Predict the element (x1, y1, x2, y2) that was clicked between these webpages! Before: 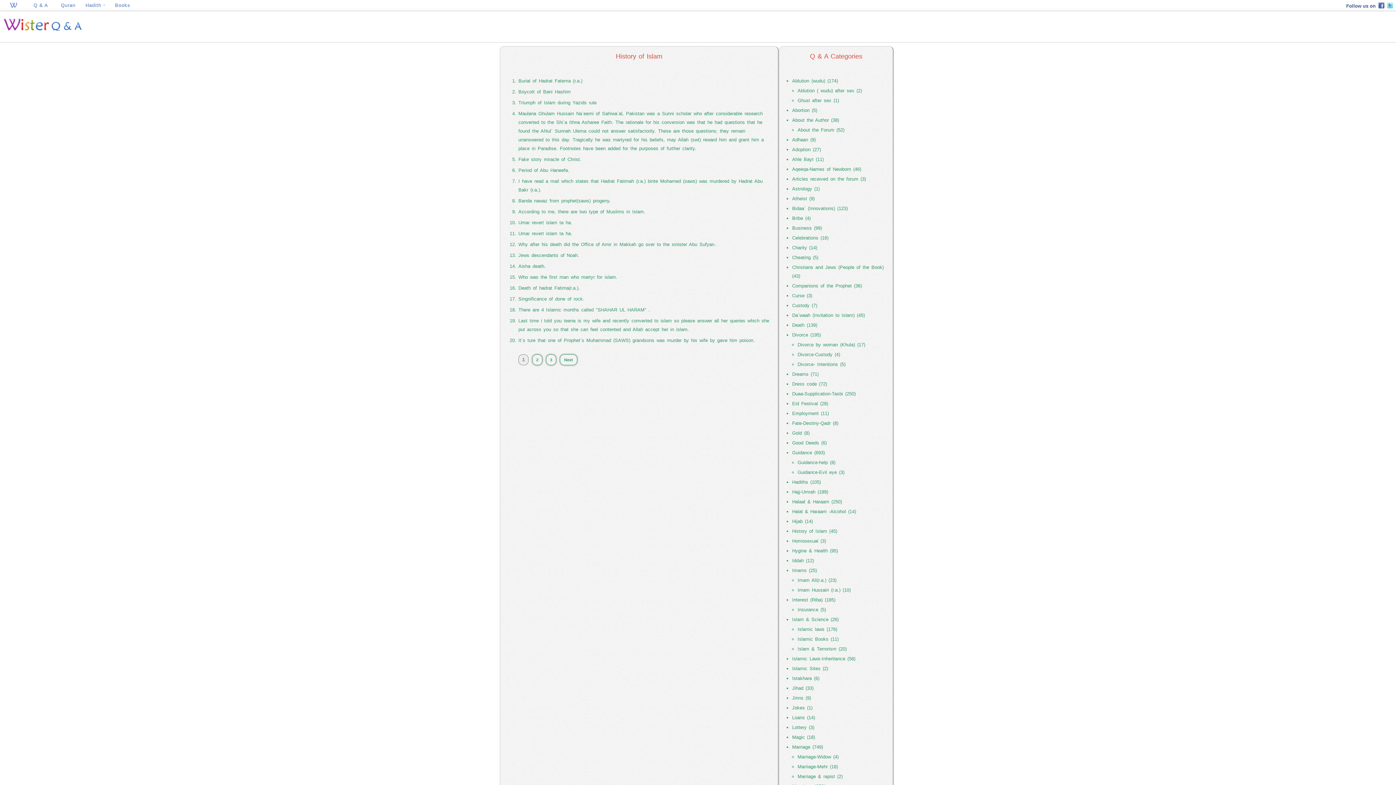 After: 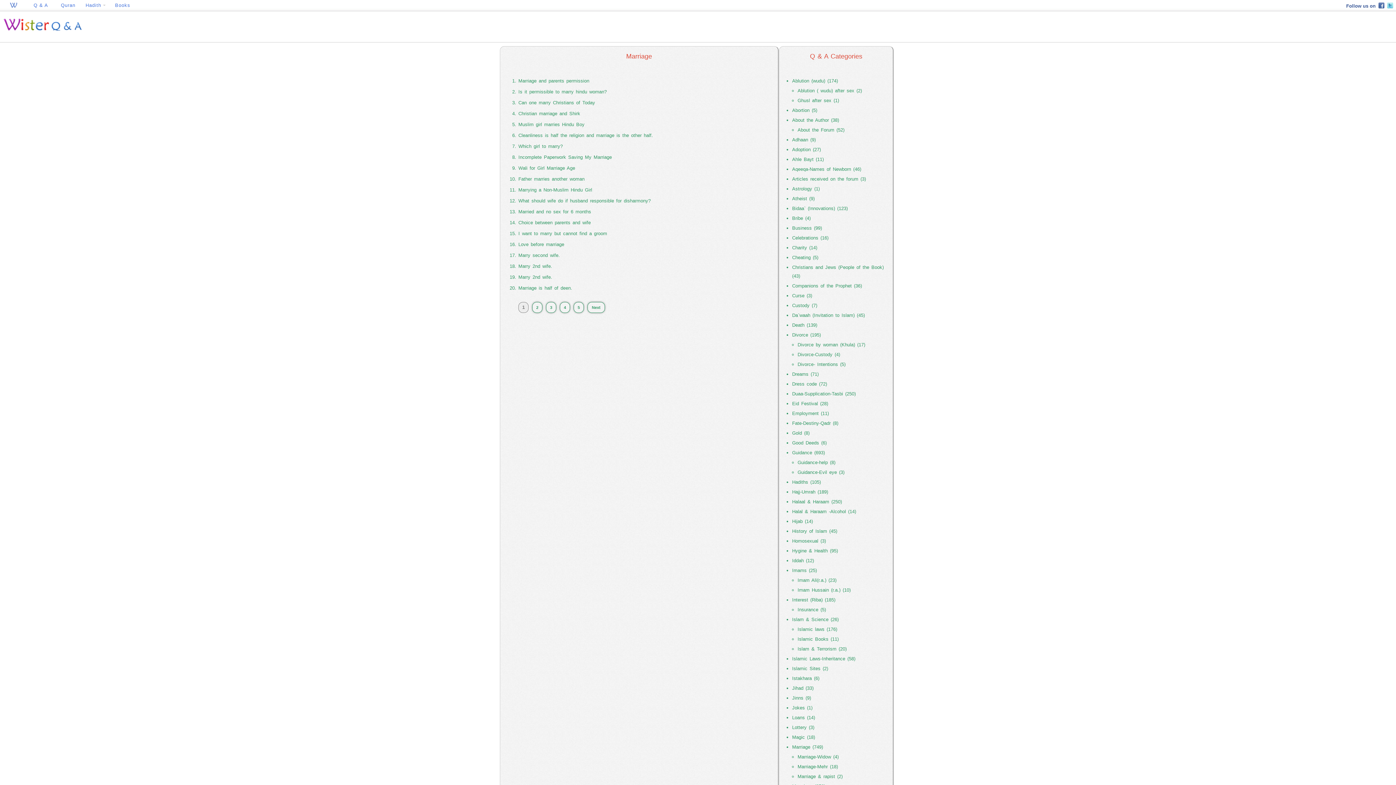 Action: bbox: (792, 744, 823, 750) label: Marriage (749)